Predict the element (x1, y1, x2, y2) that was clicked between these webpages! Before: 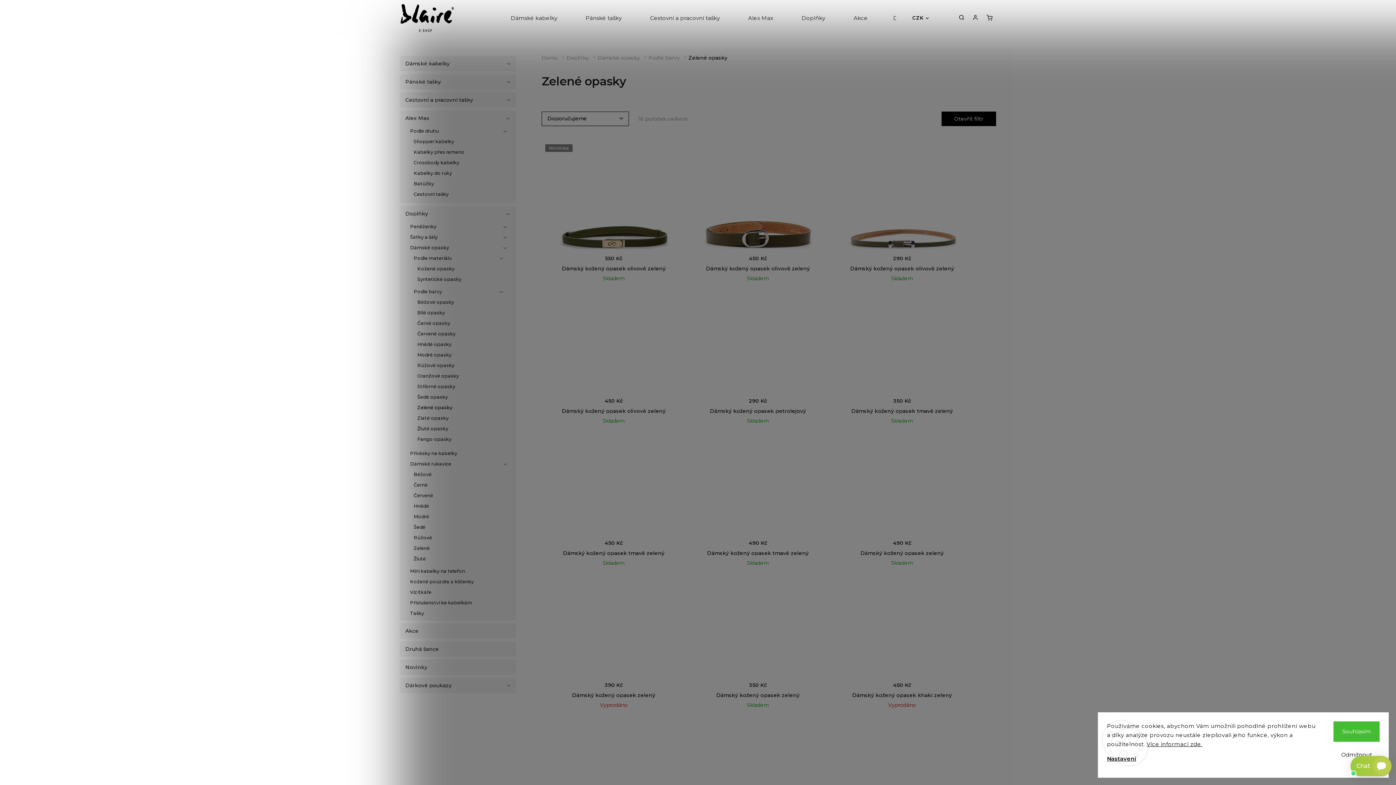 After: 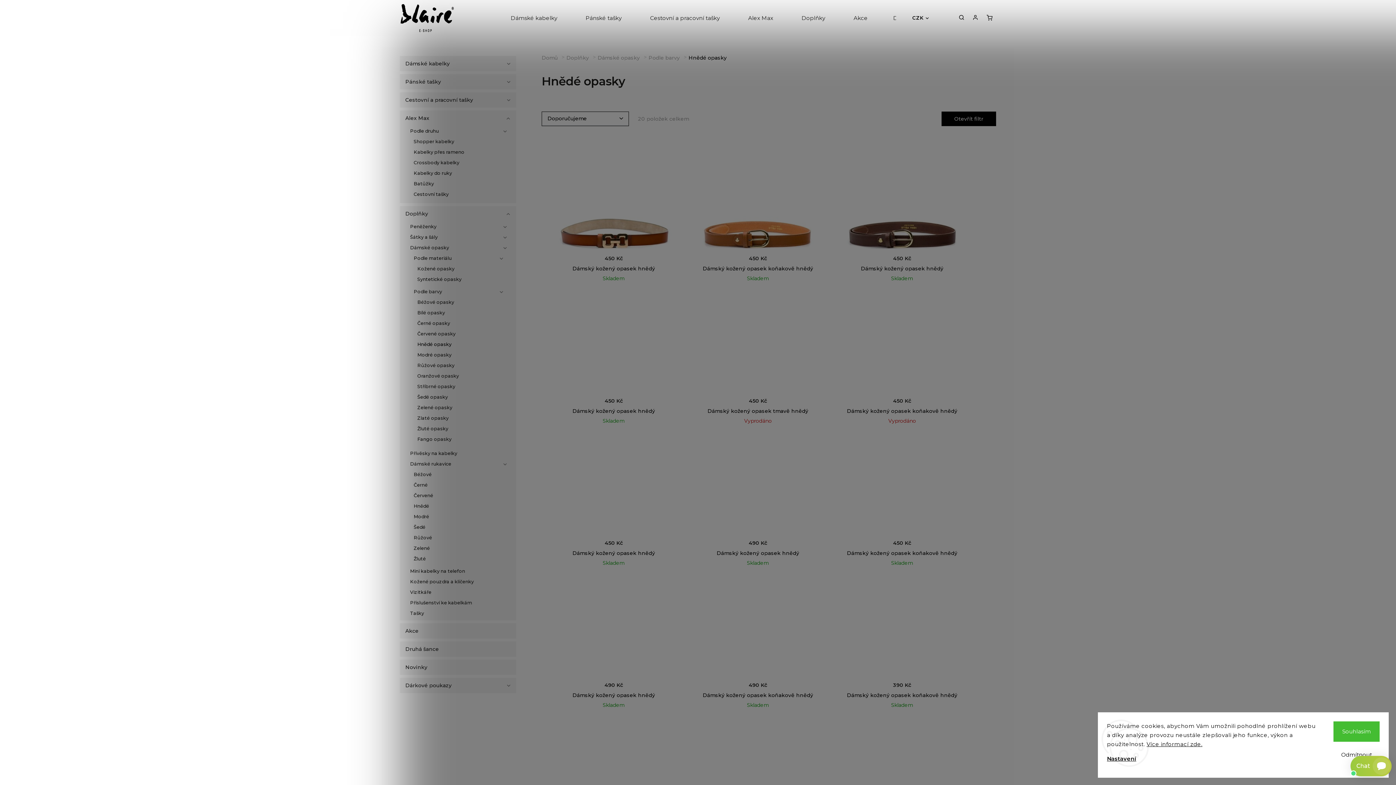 Action: label: Hnědé opasky bbox: (410, 339, 505, 349)